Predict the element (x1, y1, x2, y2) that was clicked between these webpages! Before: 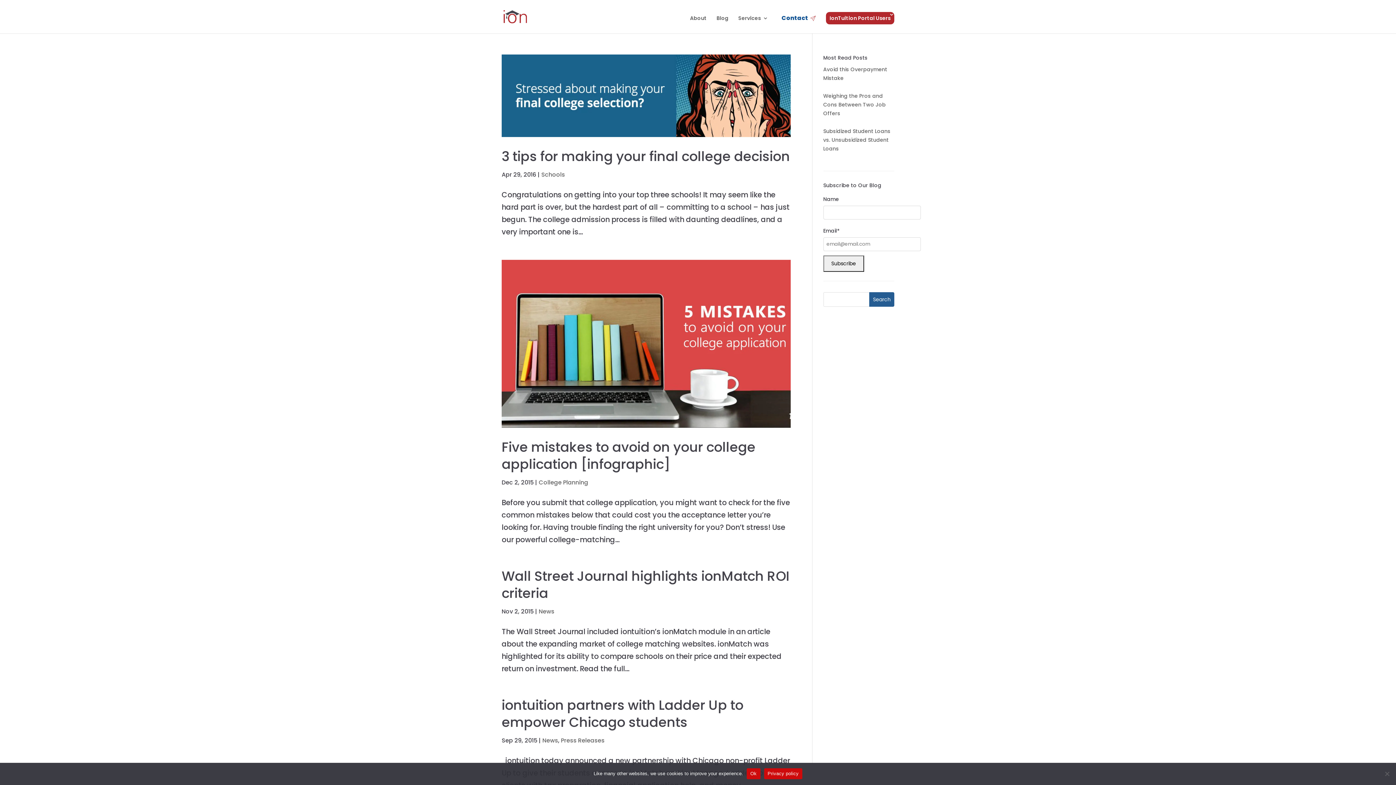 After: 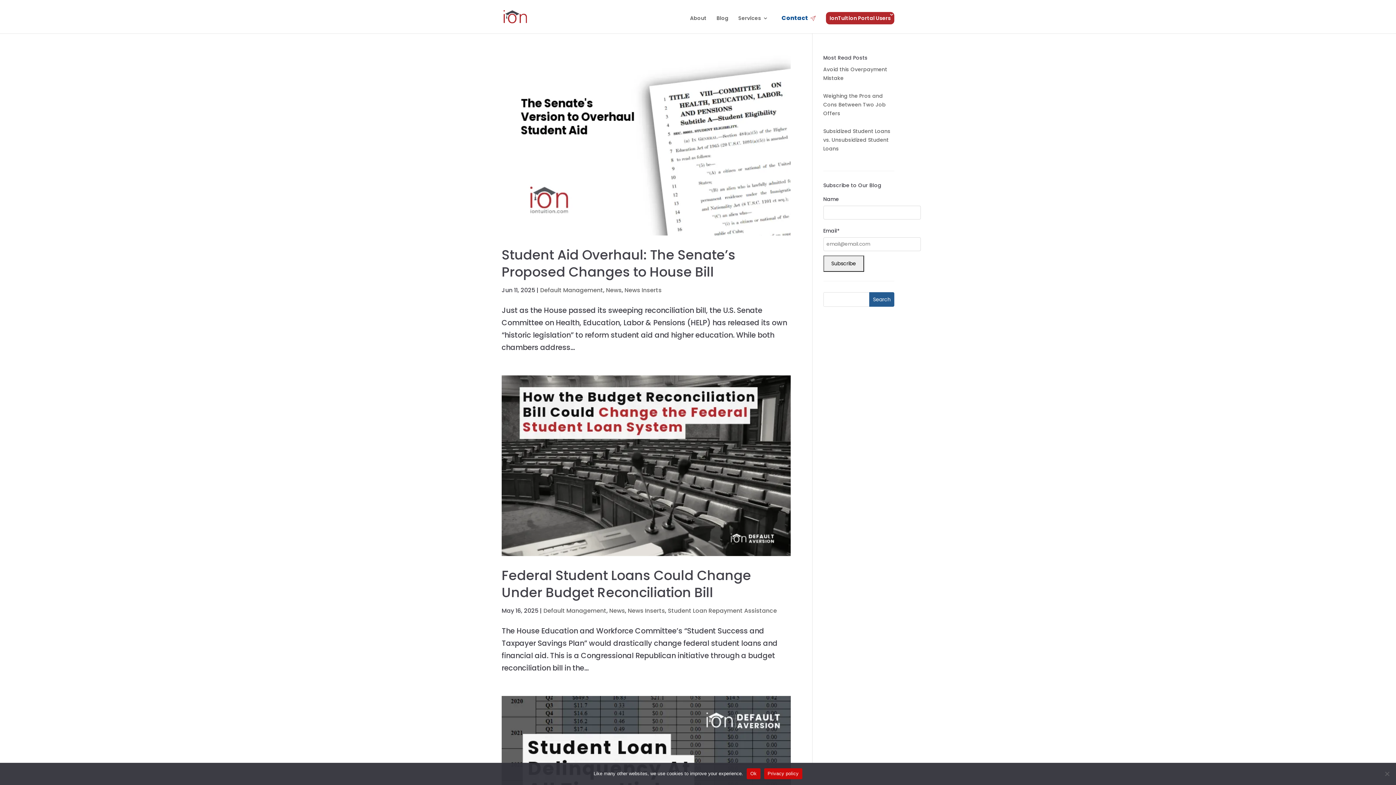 Action: label: News bbox: (538, 607, 554, 616)